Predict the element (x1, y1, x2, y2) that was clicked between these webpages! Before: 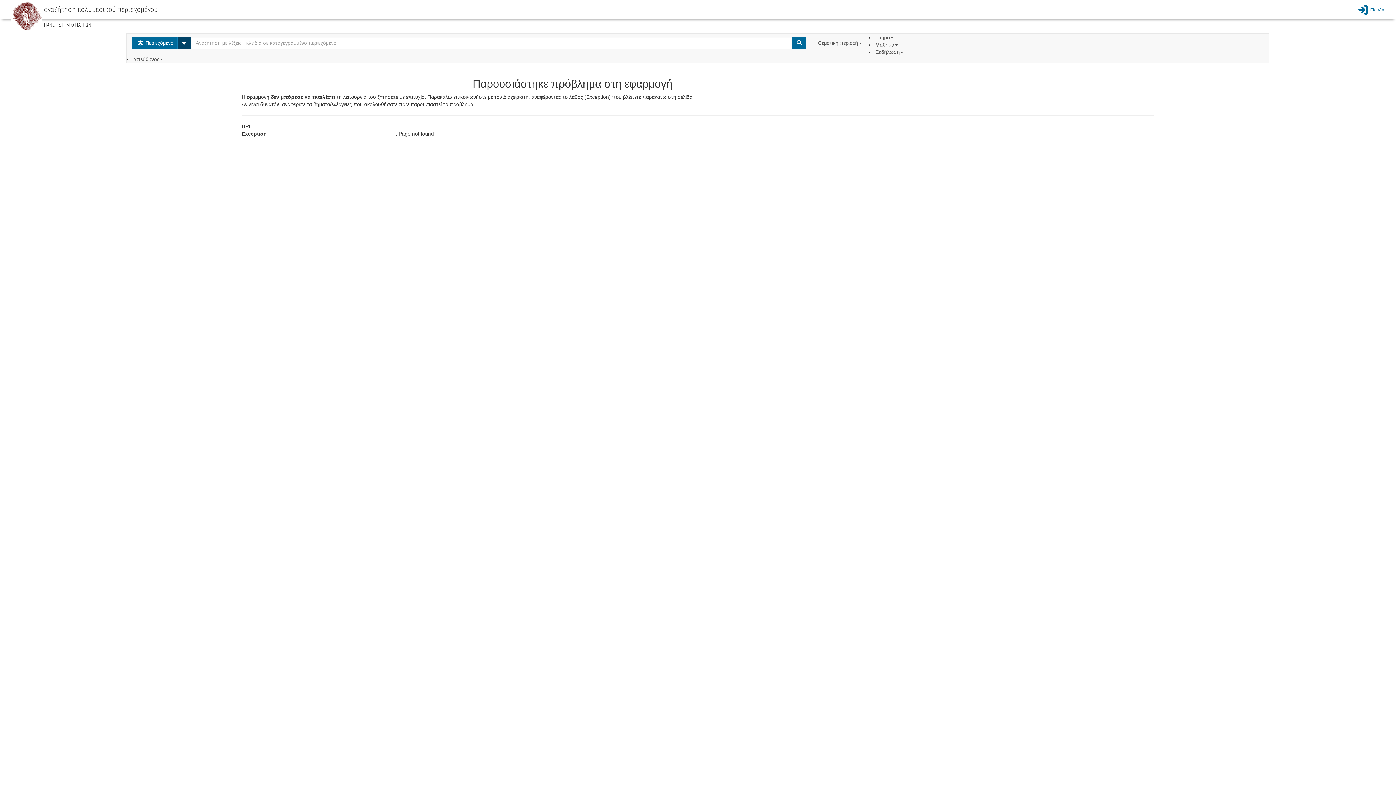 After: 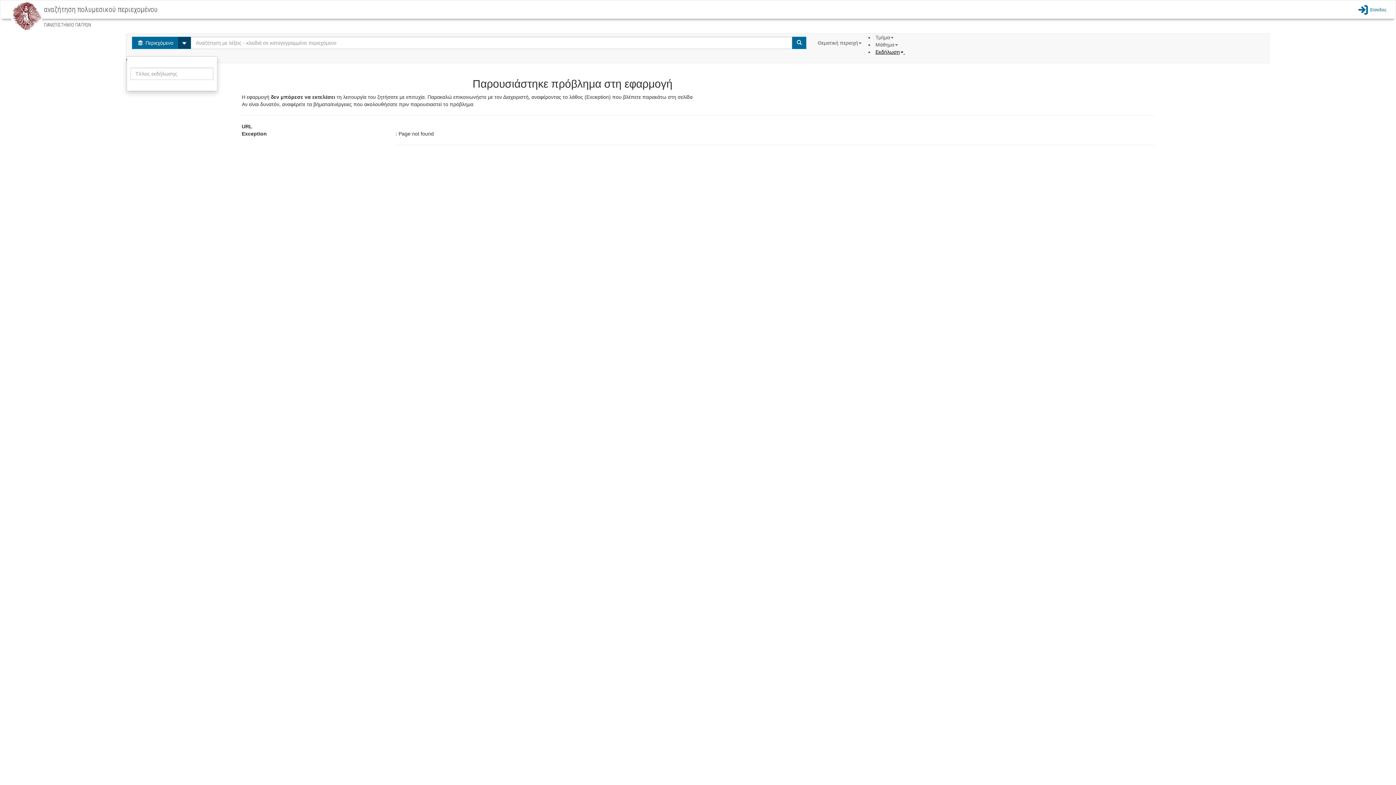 Action: label: Εκδήλωση  bbox: (875, 49, 905, 54)